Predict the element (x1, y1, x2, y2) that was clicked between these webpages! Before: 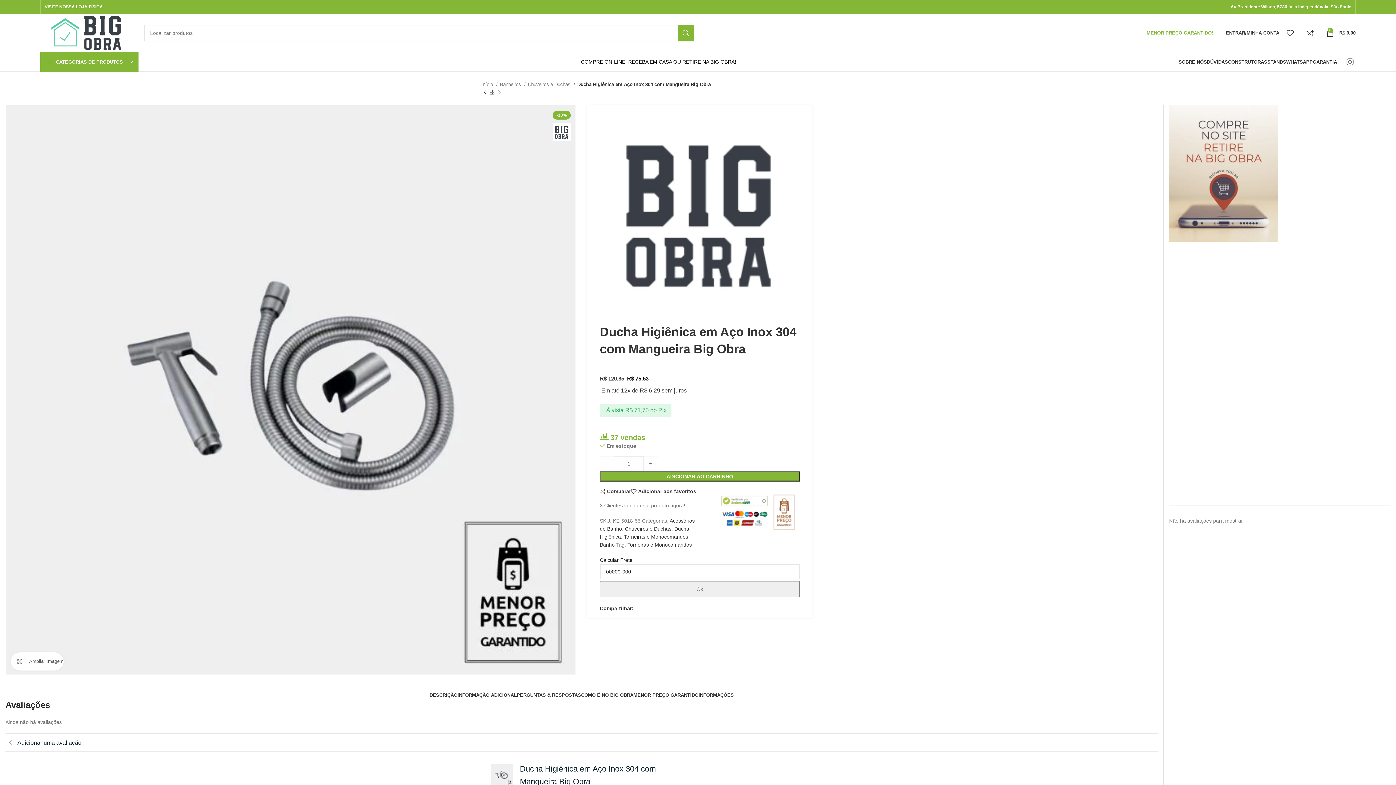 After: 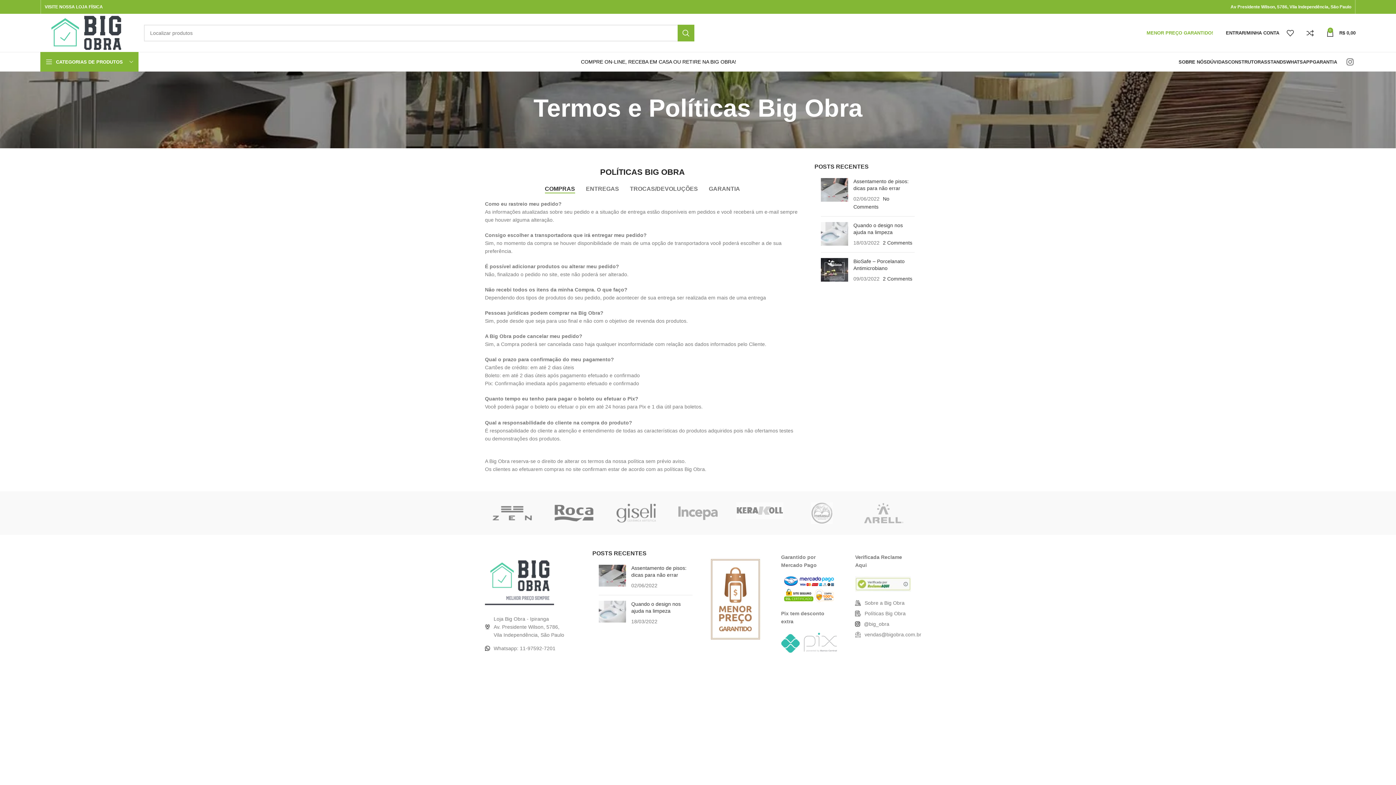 Action: label: DÚVIDAS bbox: (1207, 52, 1228, 71)